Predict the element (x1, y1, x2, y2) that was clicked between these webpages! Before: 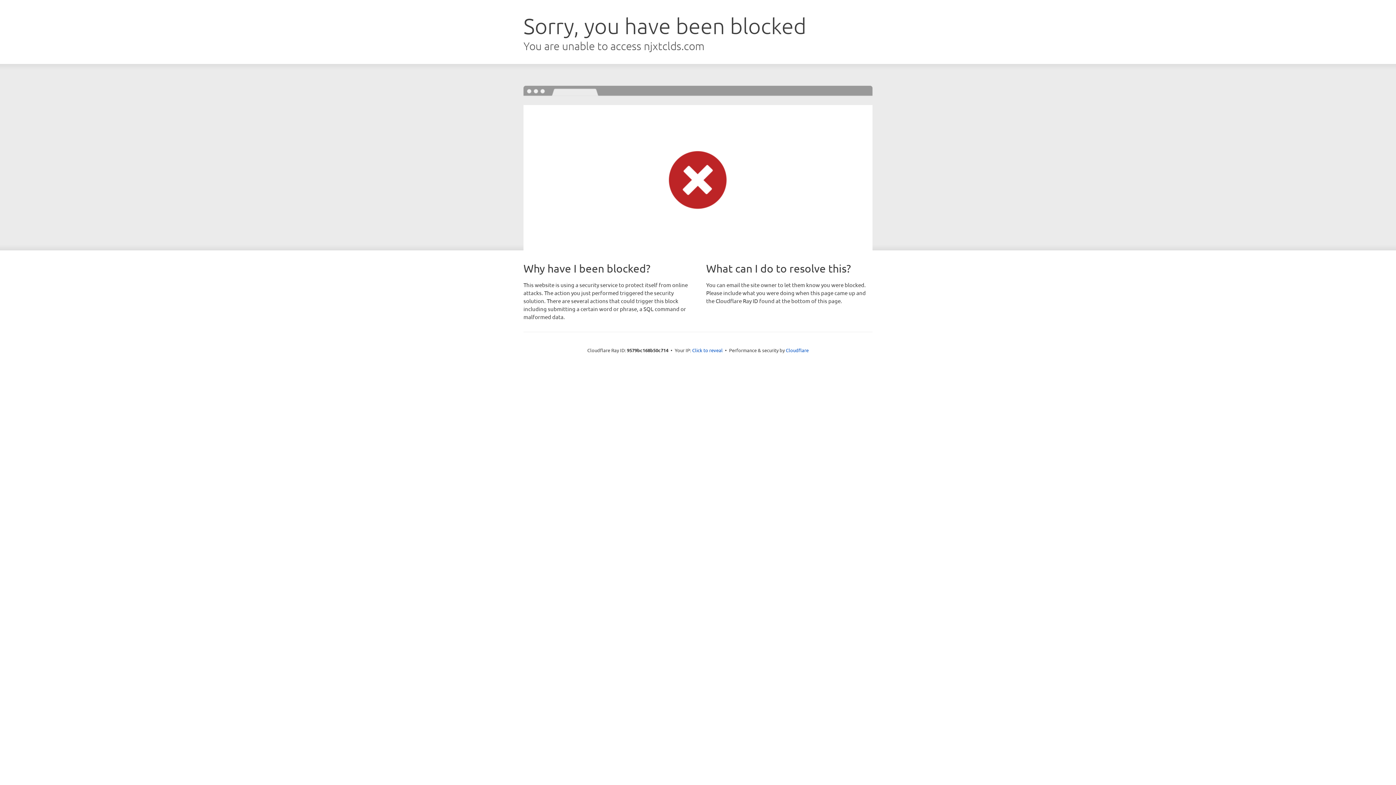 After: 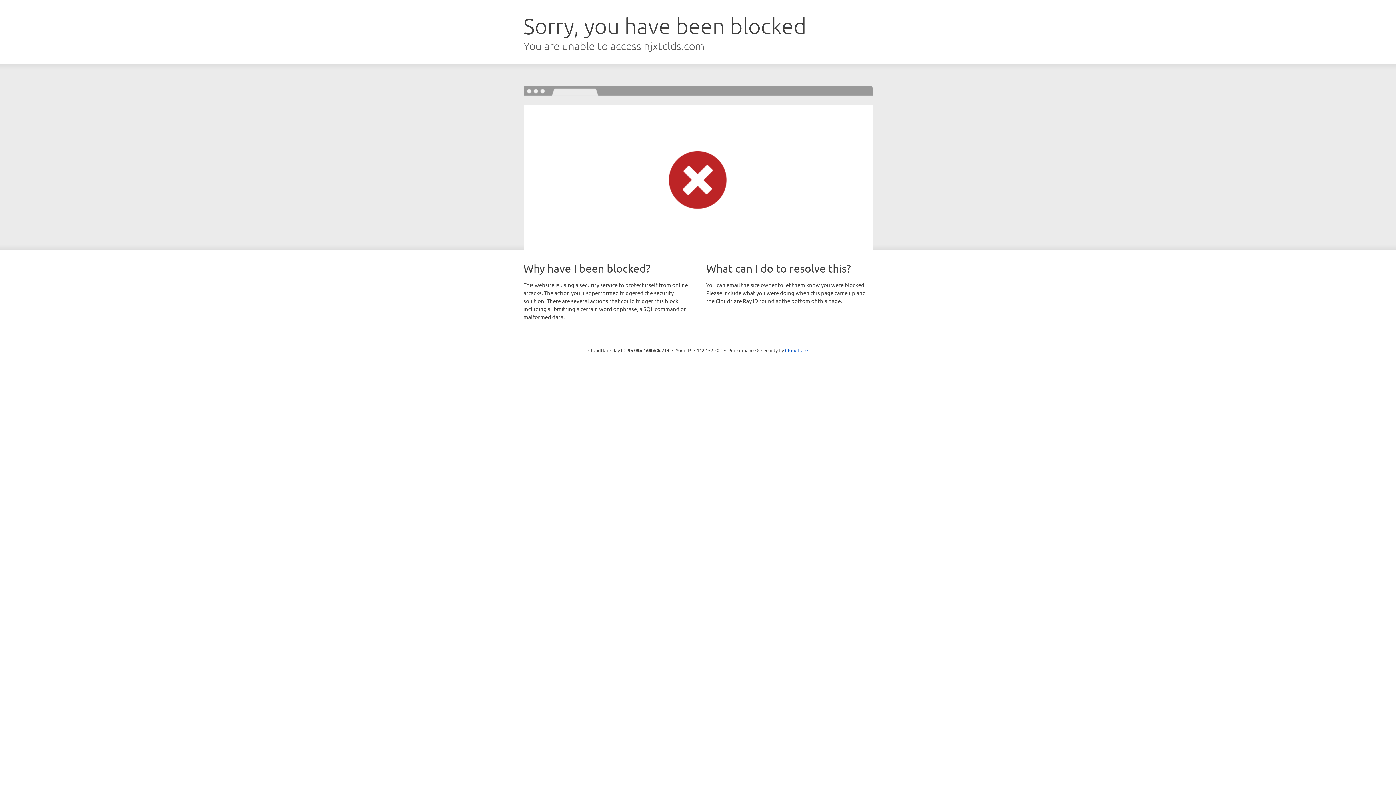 Action: bbox: (692, 346, 722, 353) label: Click to reveal